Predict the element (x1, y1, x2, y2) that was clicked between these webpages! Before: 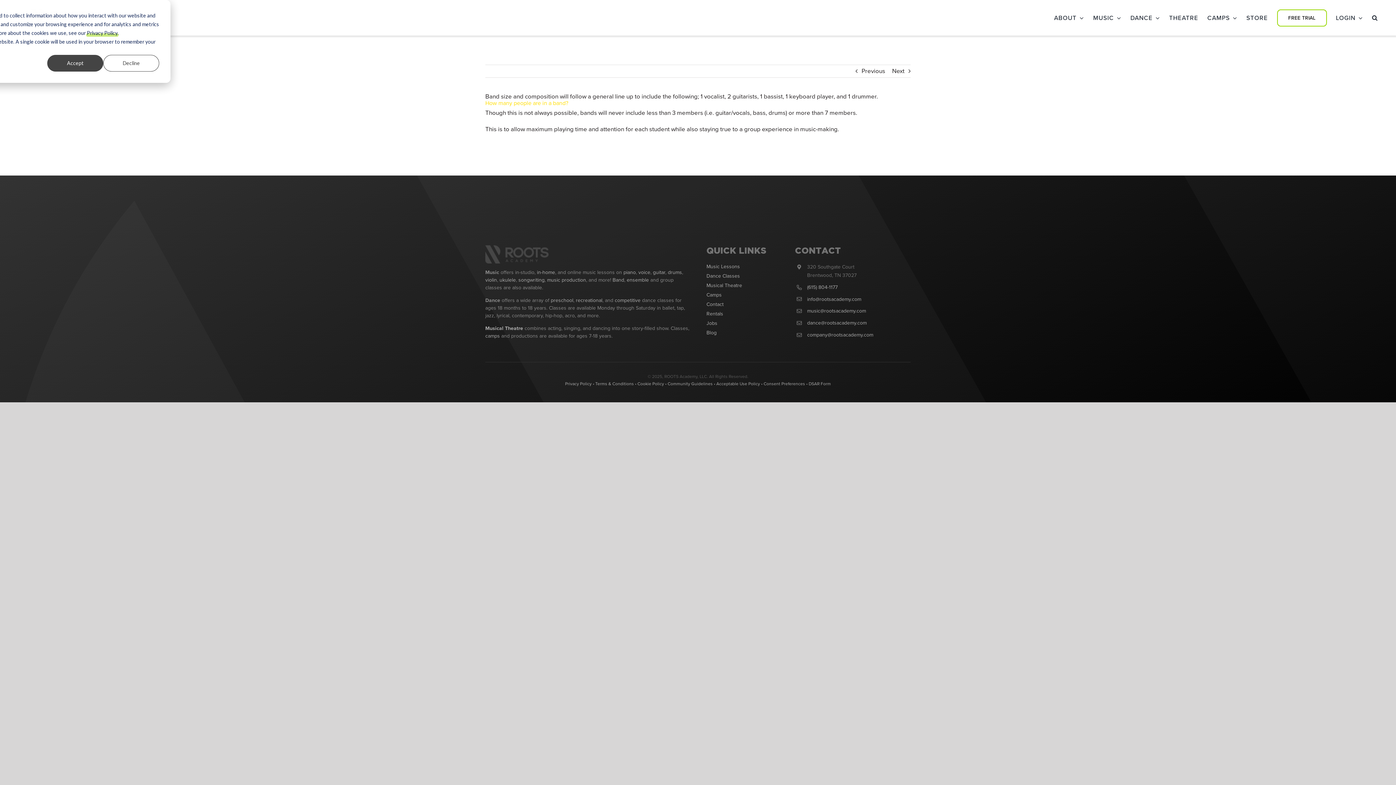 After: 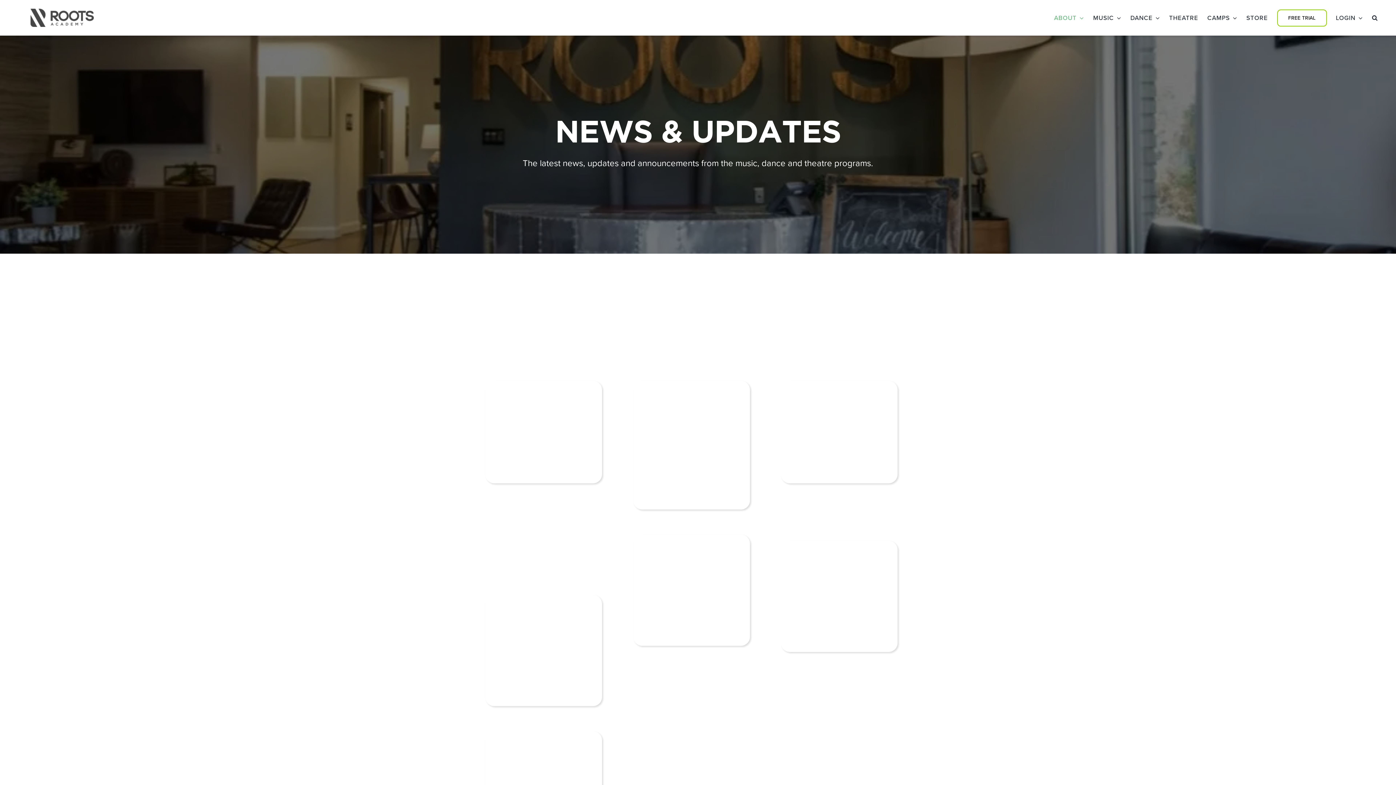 Action: bbox: (706, 329, 778, 336) label: Blog